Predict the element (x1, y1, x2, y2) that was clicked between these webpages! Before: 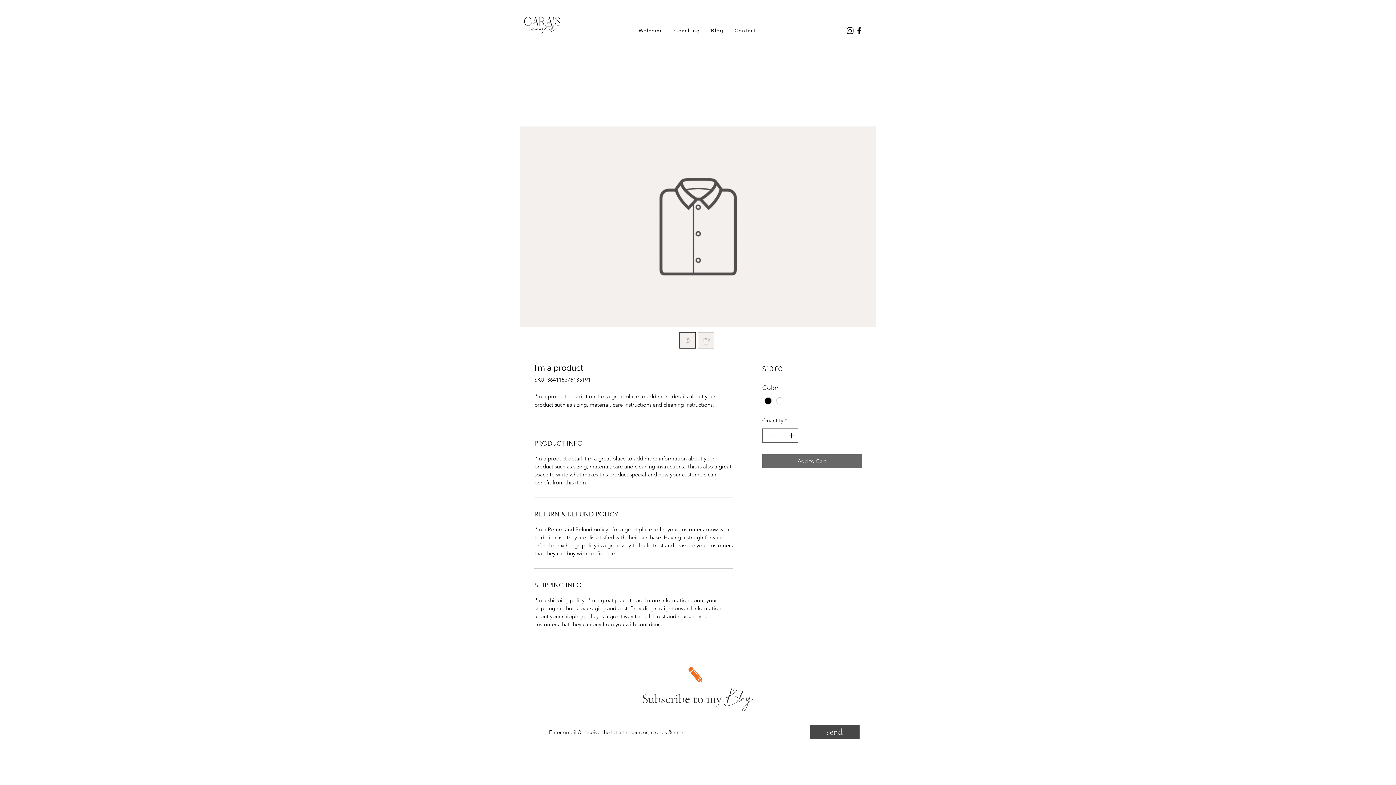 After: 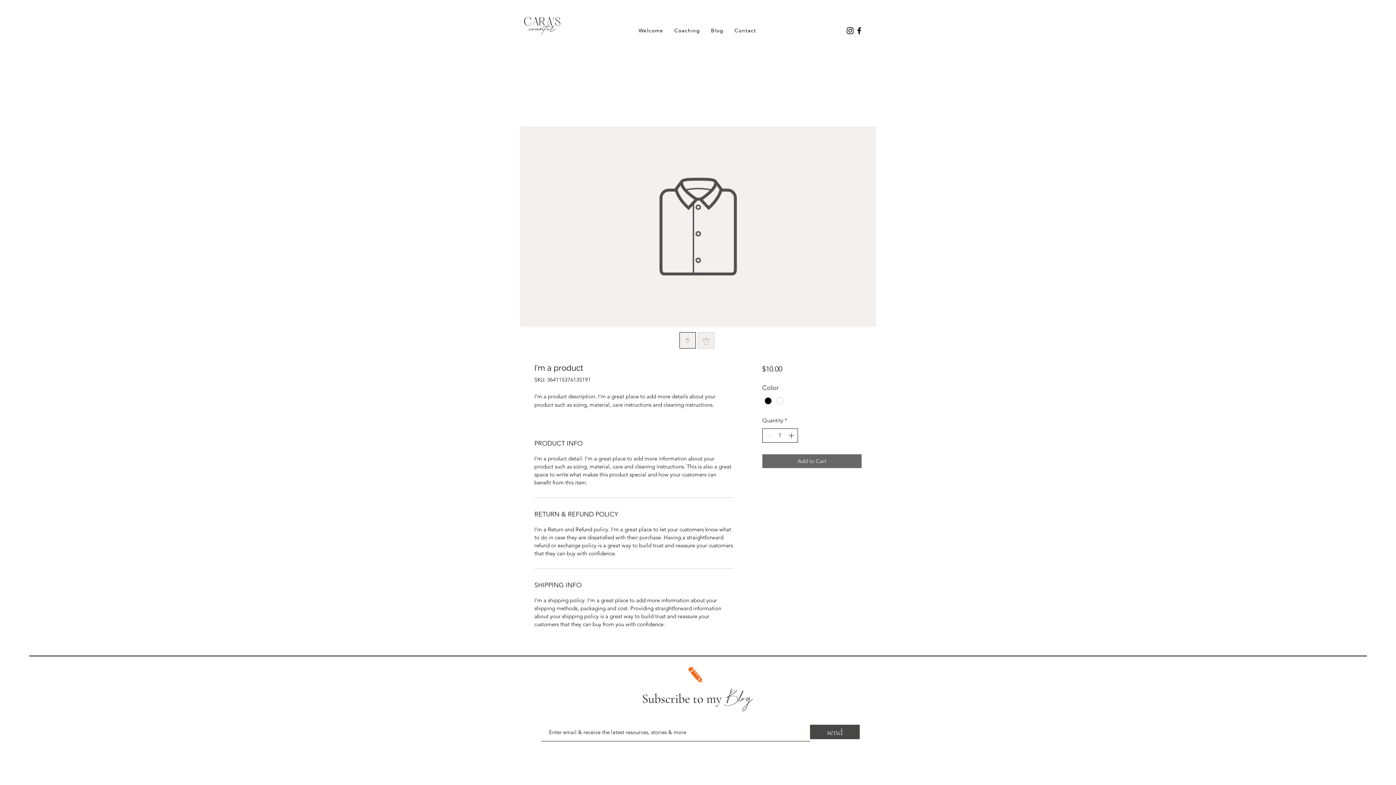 Action: bbox: (787, 429, 796, 442)